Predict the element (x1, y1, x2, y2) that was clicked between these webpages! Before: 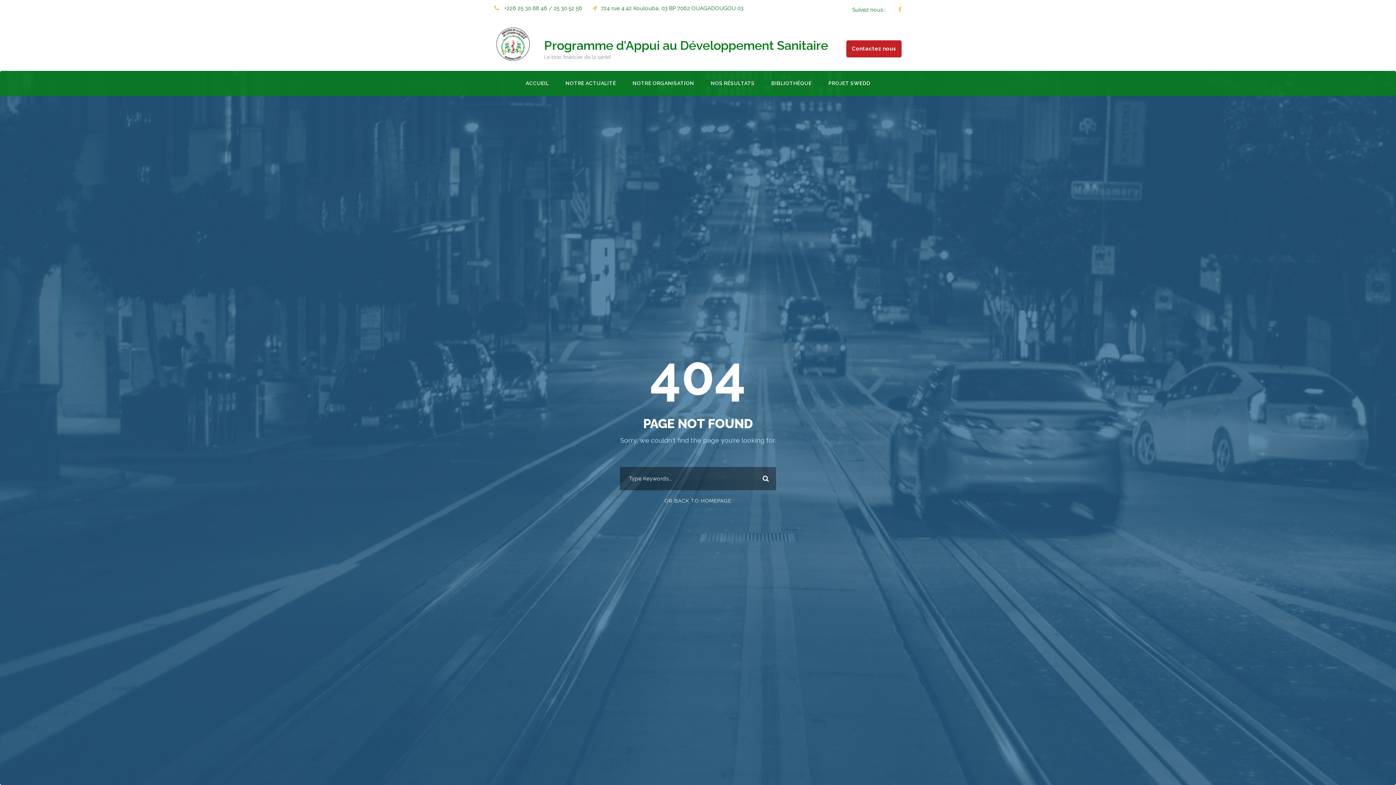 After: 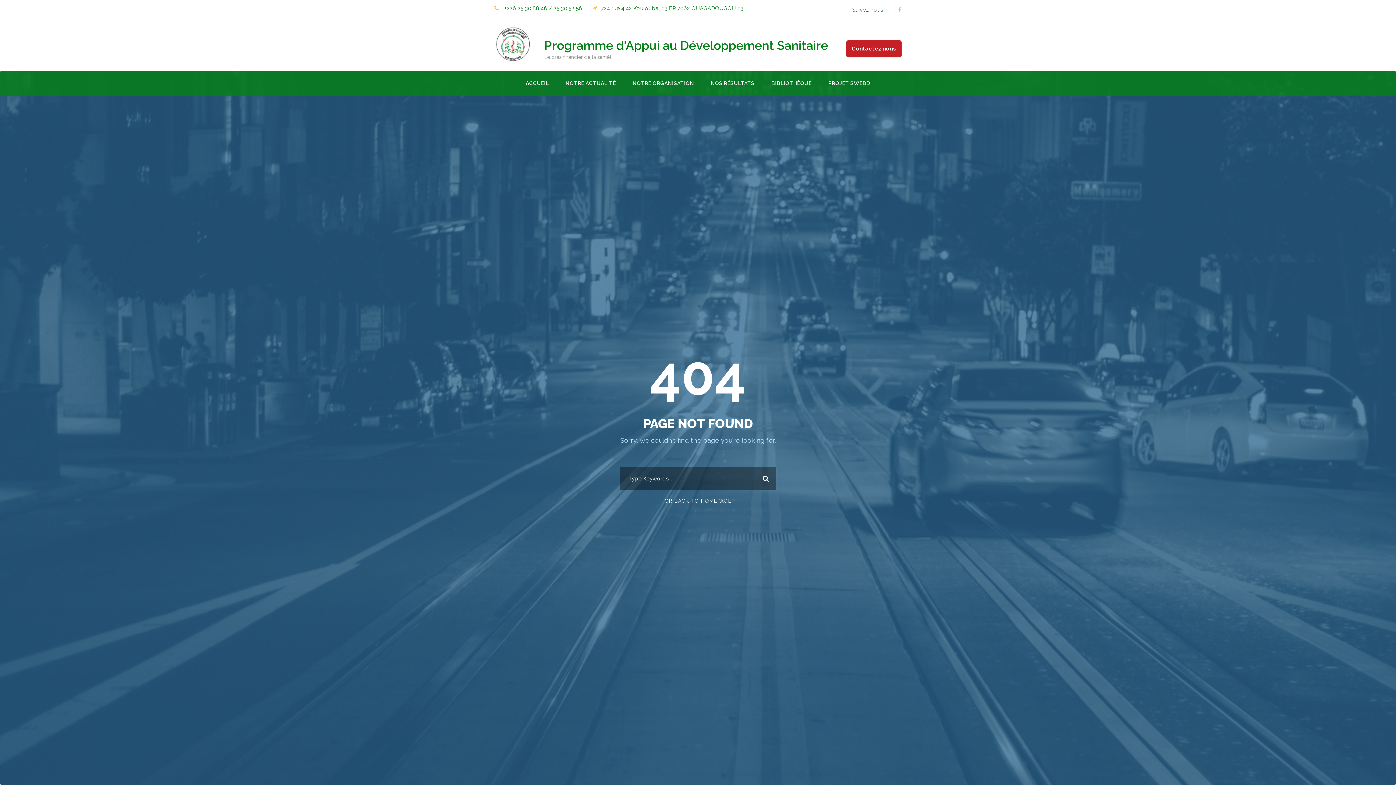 Action: bbox: (846, 40, 901, 57) label: Contactez nous